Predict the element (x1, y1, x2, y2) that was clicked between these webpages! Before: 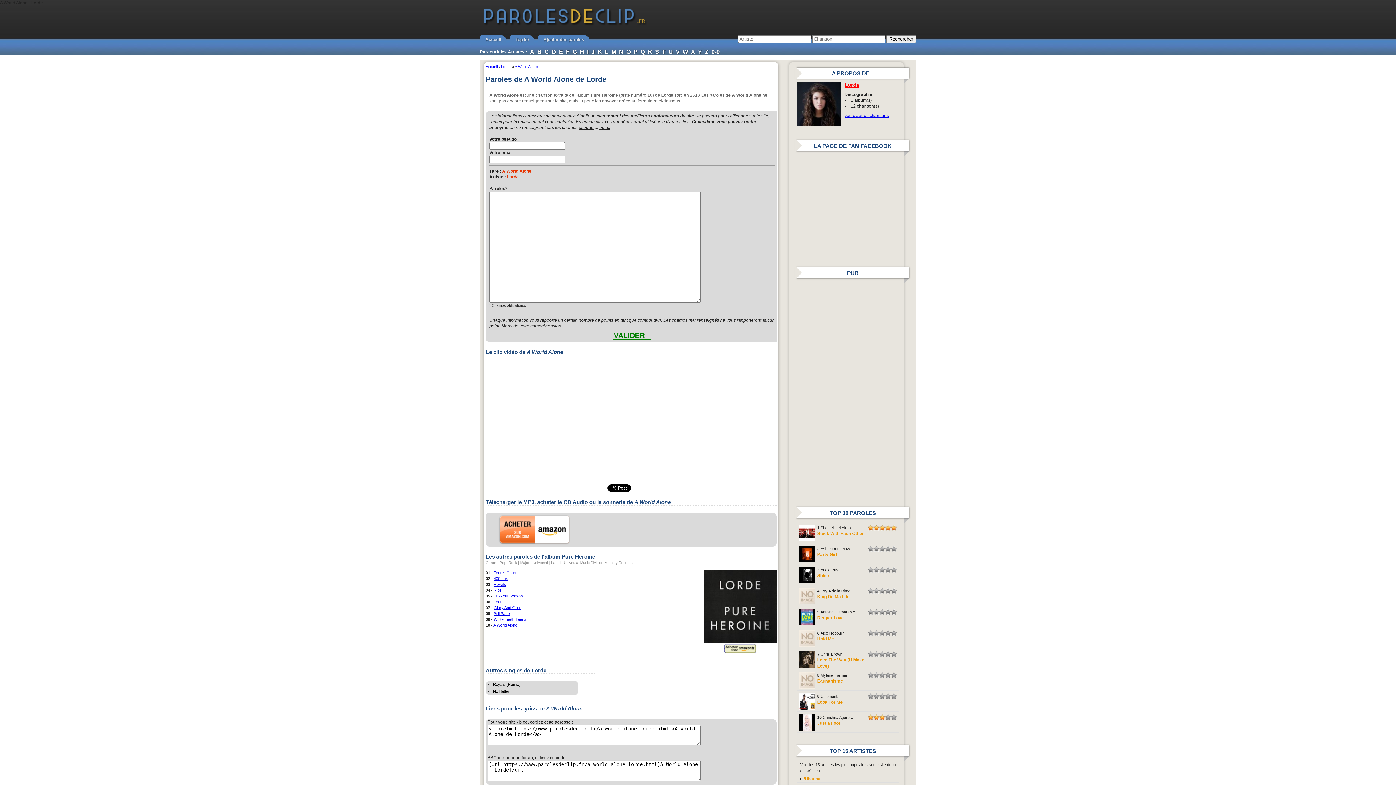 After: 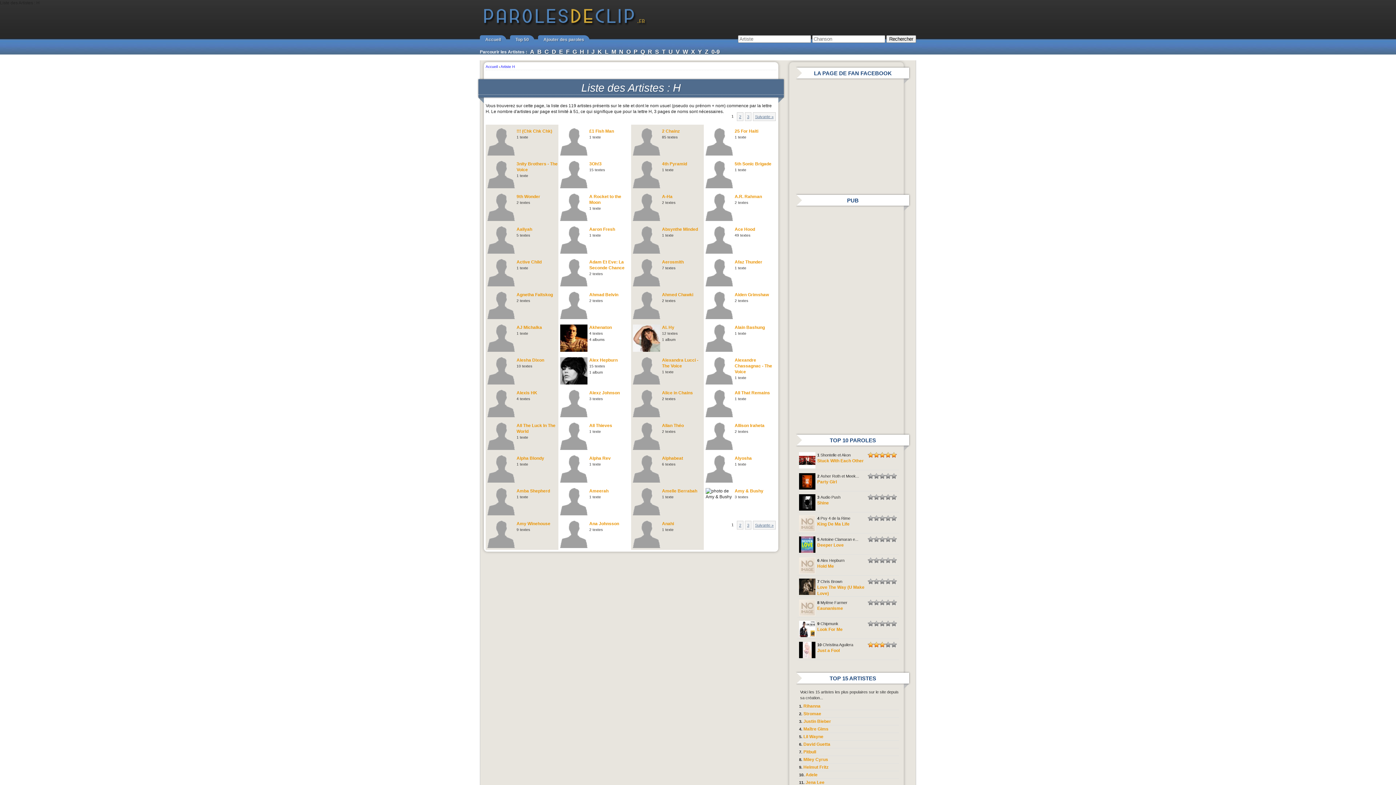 Action: bbox: (580, 48, 584, 54) label: H